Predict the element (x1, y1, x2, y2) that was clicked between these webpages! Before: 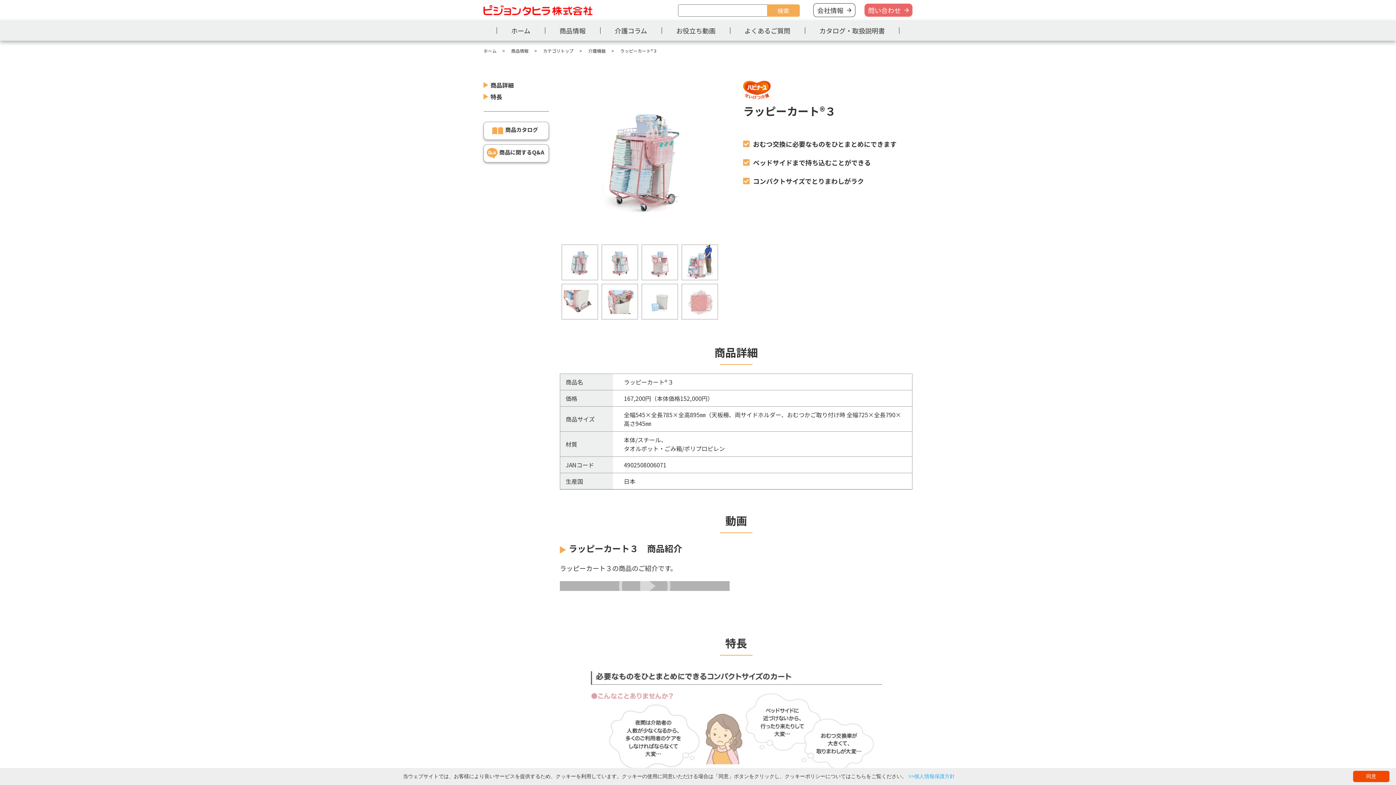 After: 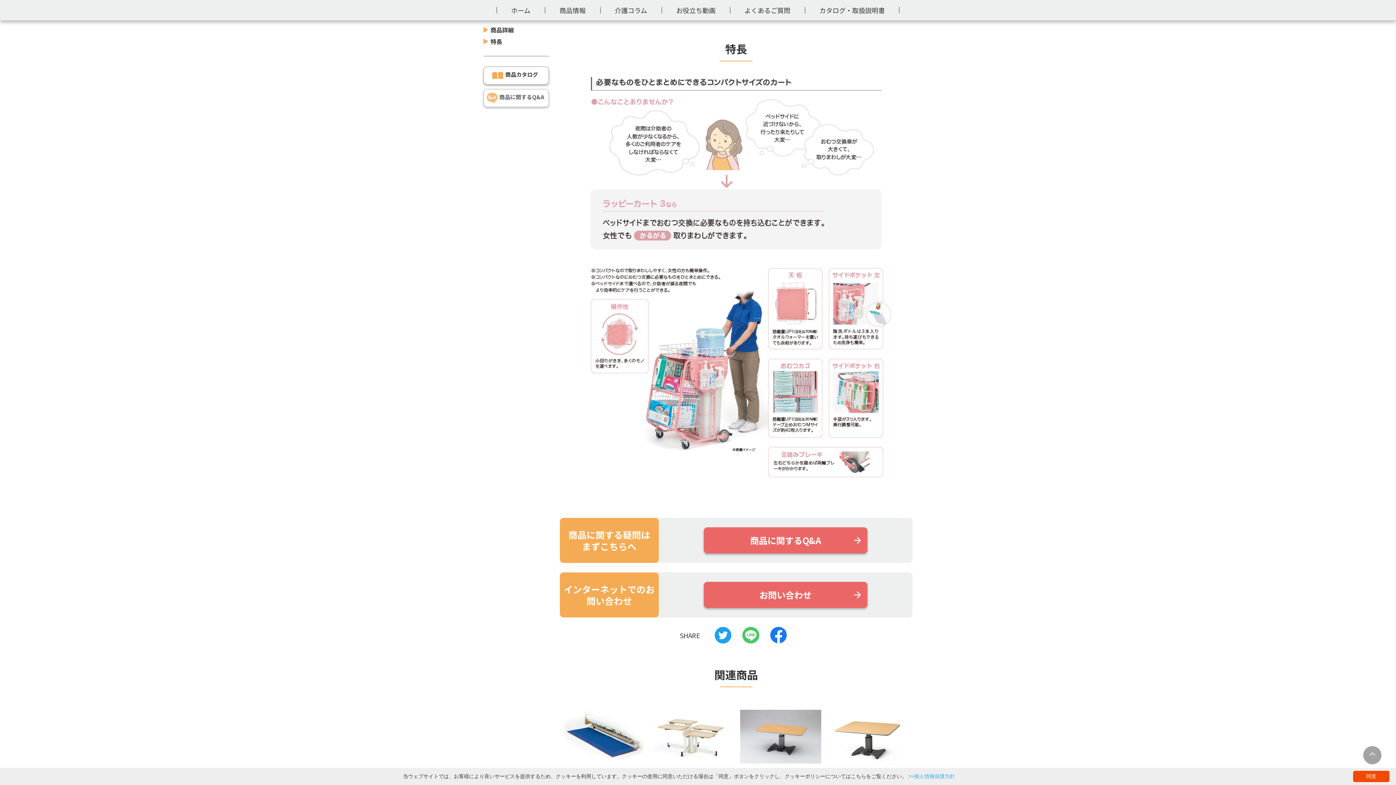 Action: bbox: (490, 92, 502, 101) label: 特長